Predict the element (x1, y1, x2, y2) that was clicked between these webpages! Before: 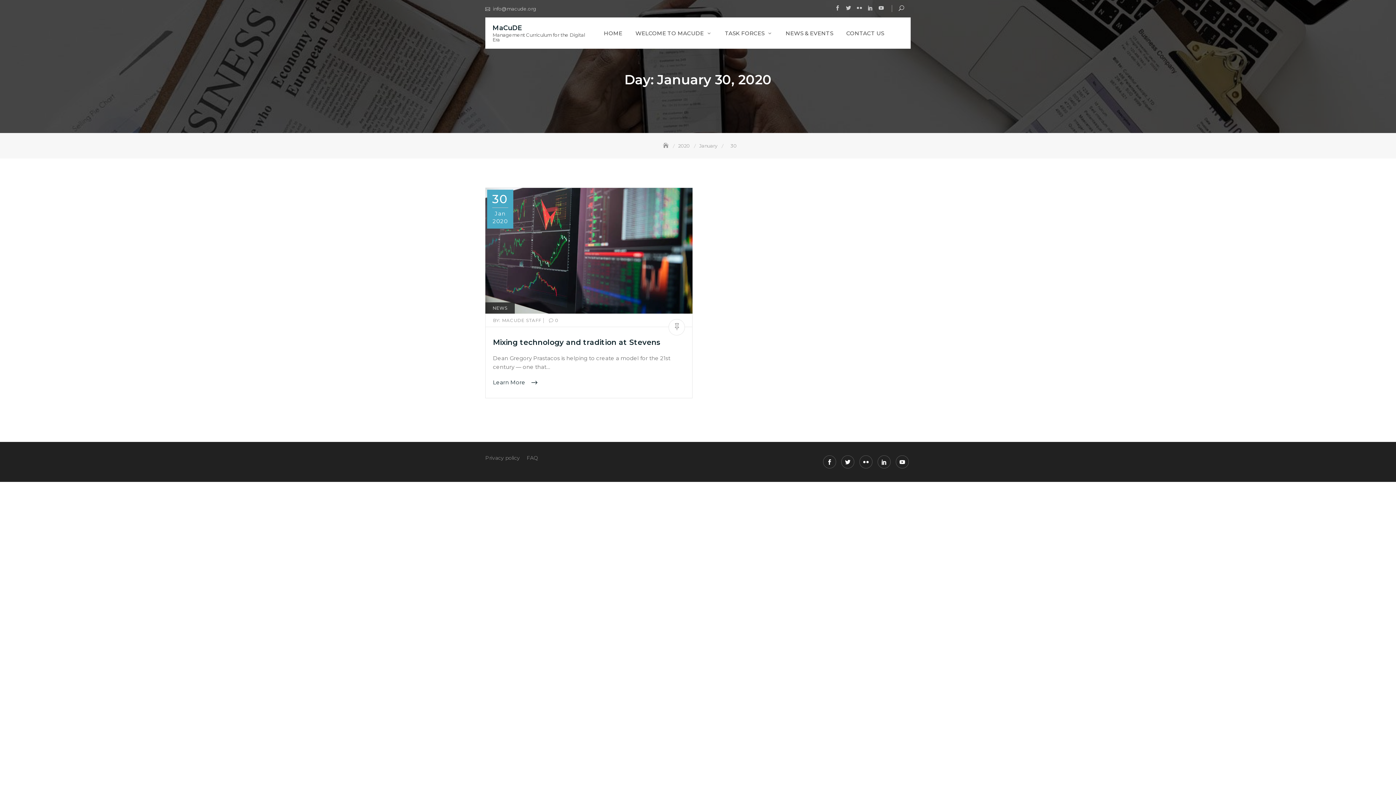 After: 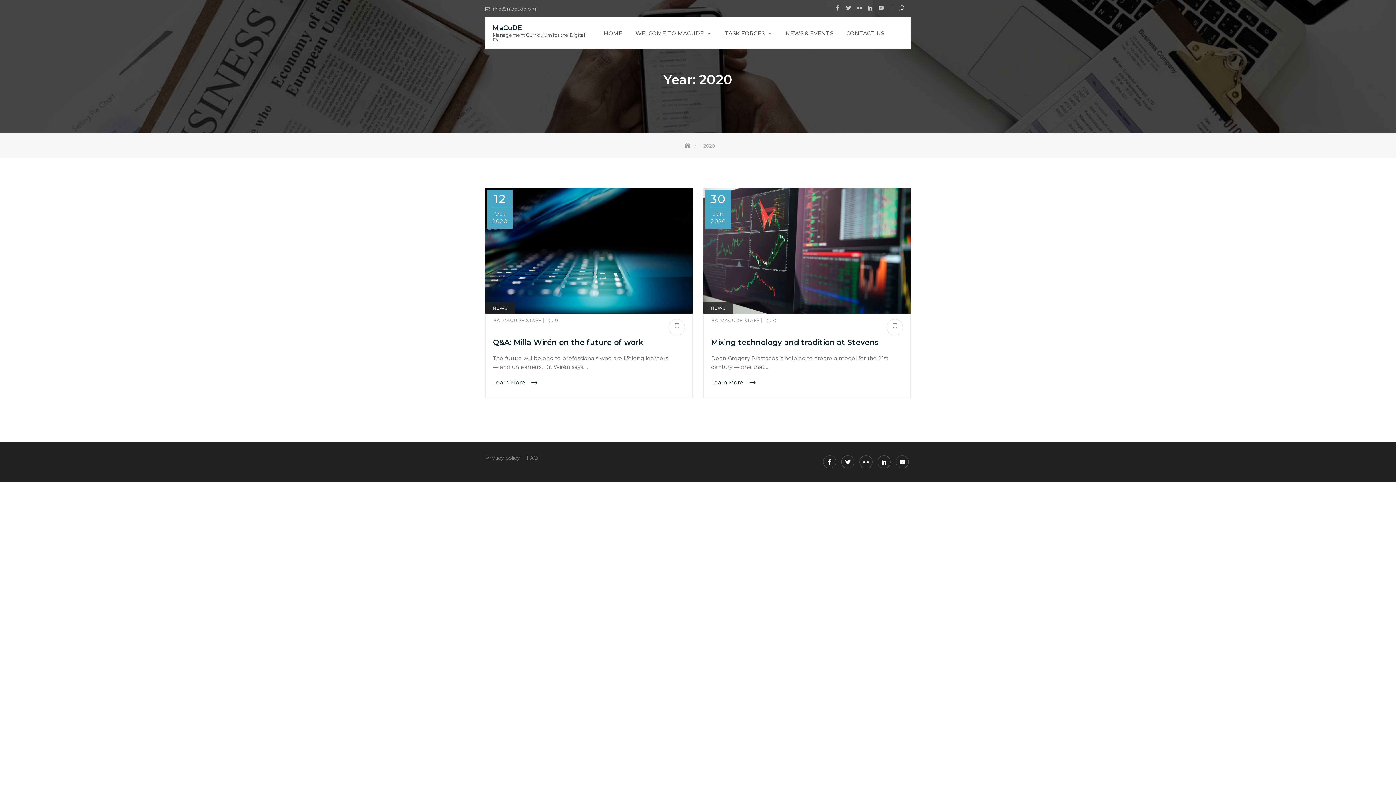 Action: label: 2020 bbox: (674, 142, 695, 148)